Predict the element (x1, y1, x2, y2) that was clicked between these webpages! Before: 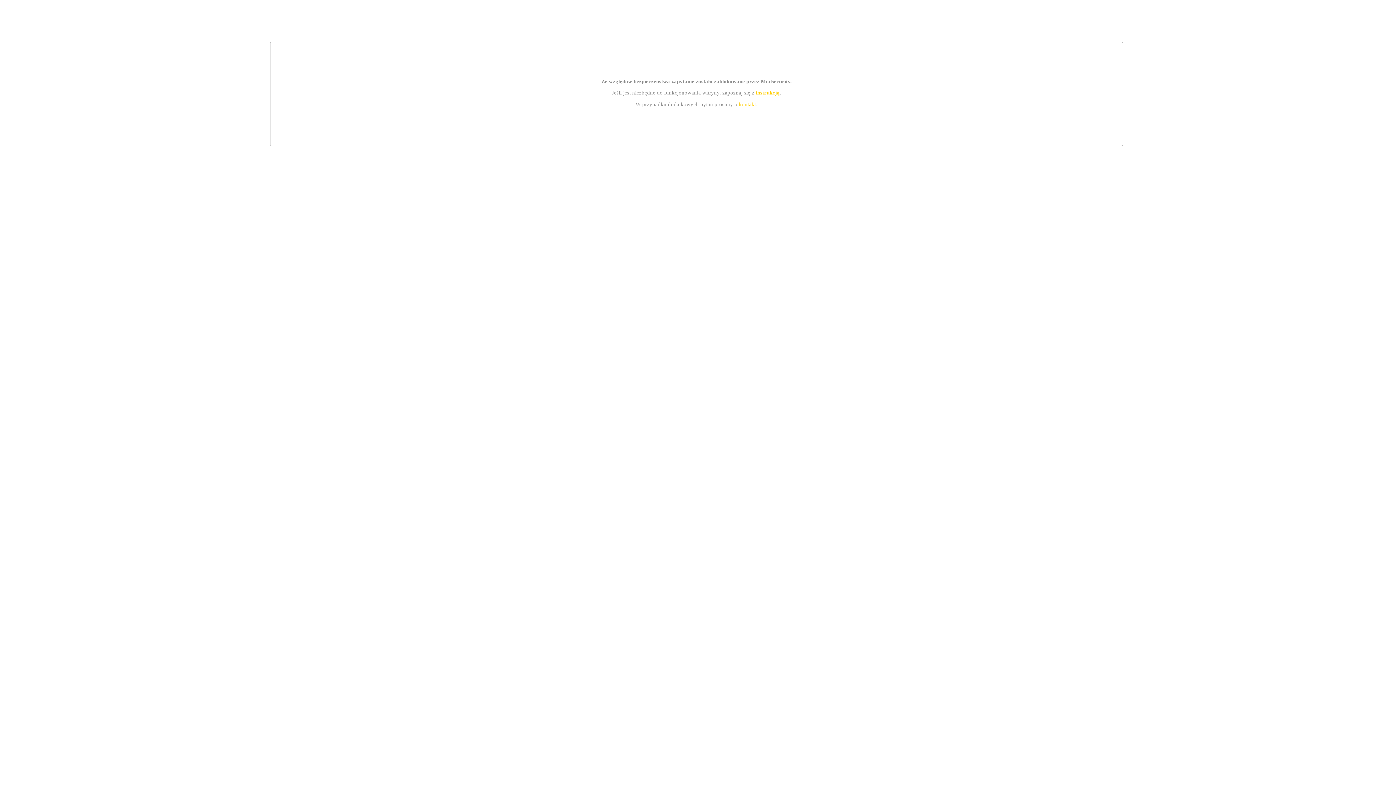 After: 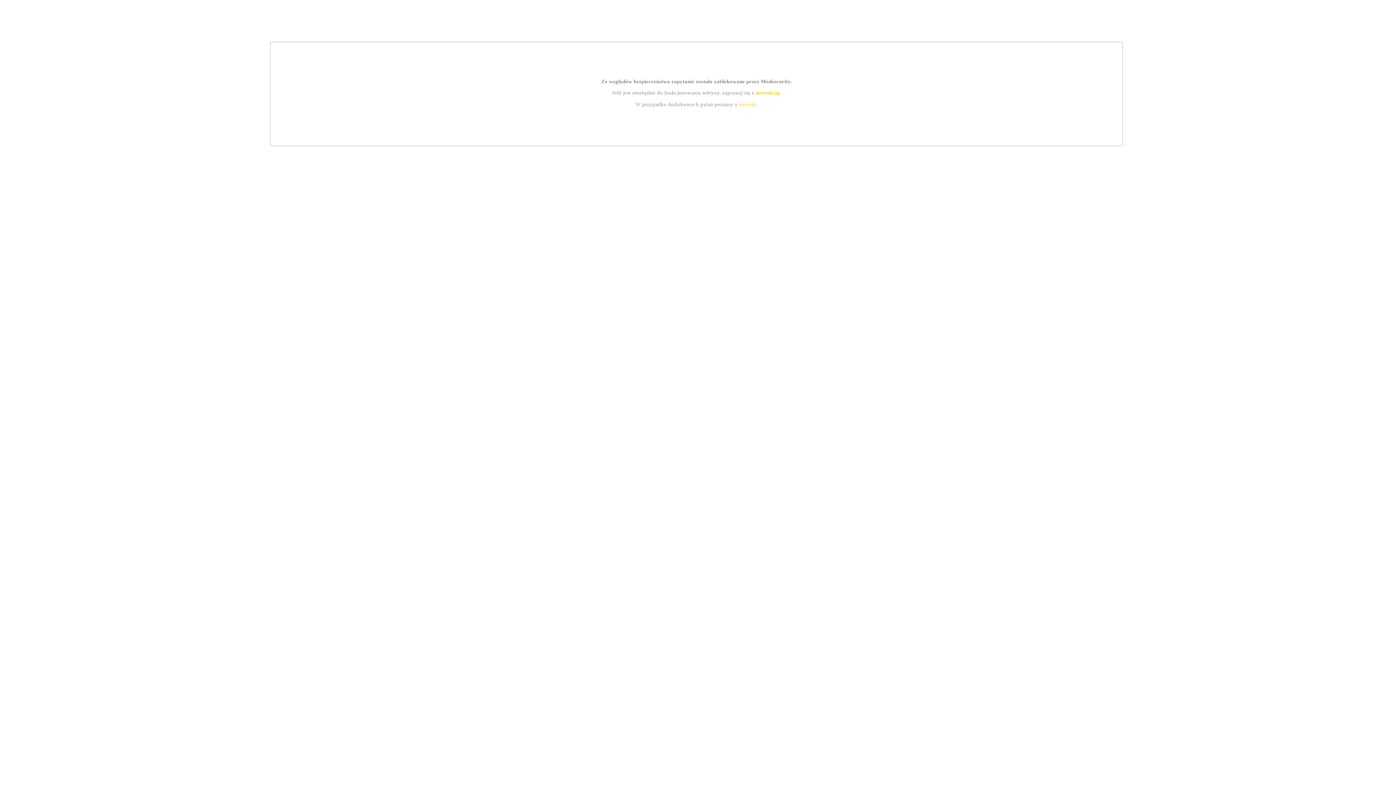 Action: bbox: (739, 101, 756, 107) label: kontakt